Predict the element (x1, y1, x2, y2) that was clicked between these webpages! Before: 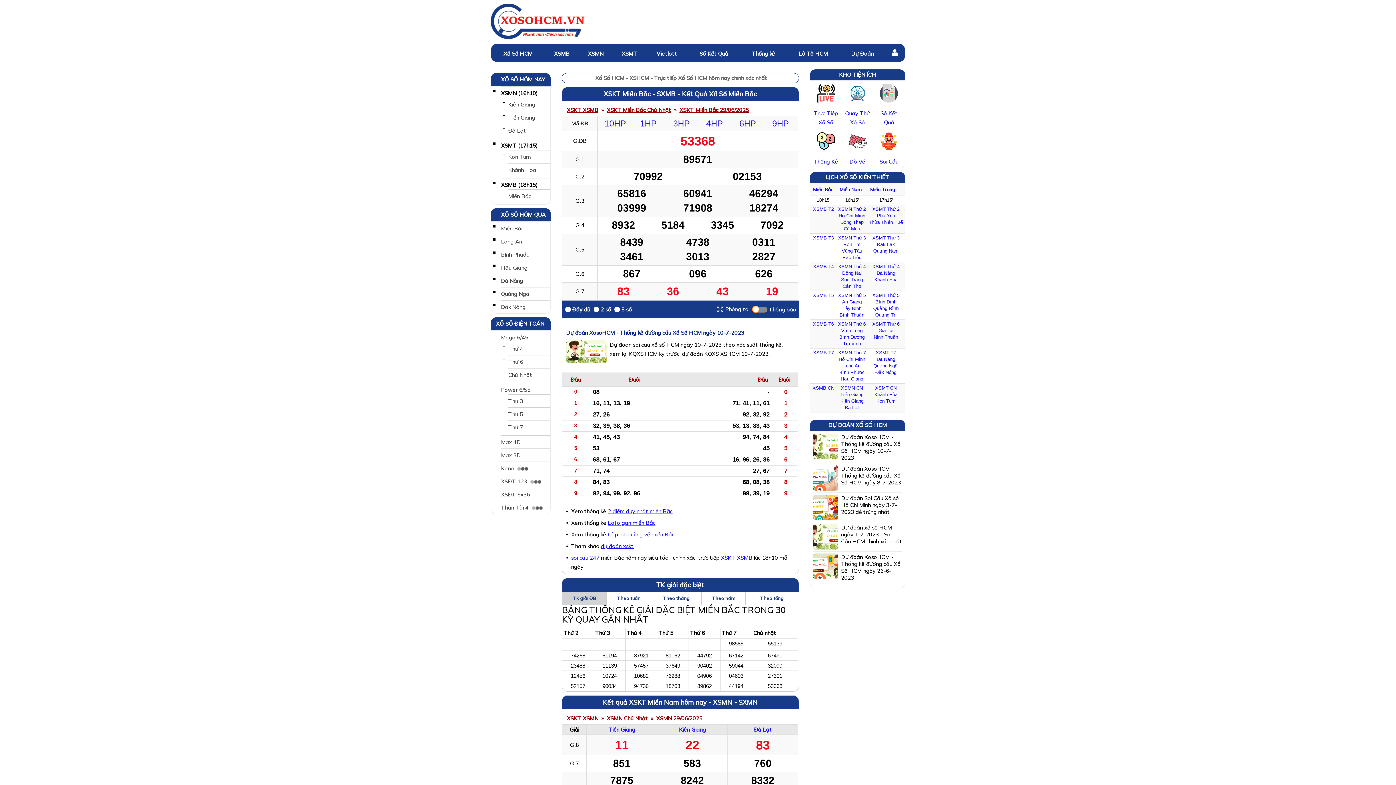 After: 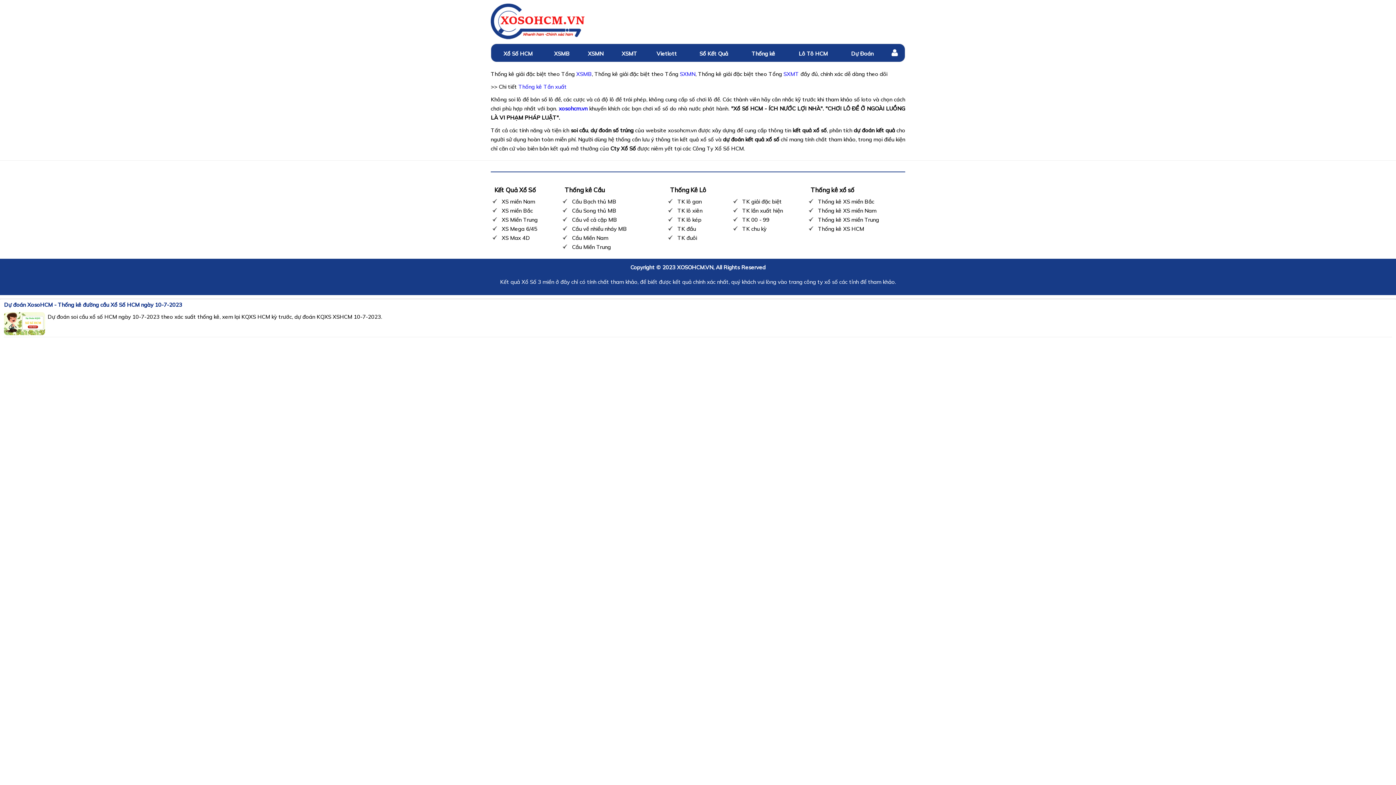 Action: label: Theo tổng bbox: (748, 594, 796, 603)